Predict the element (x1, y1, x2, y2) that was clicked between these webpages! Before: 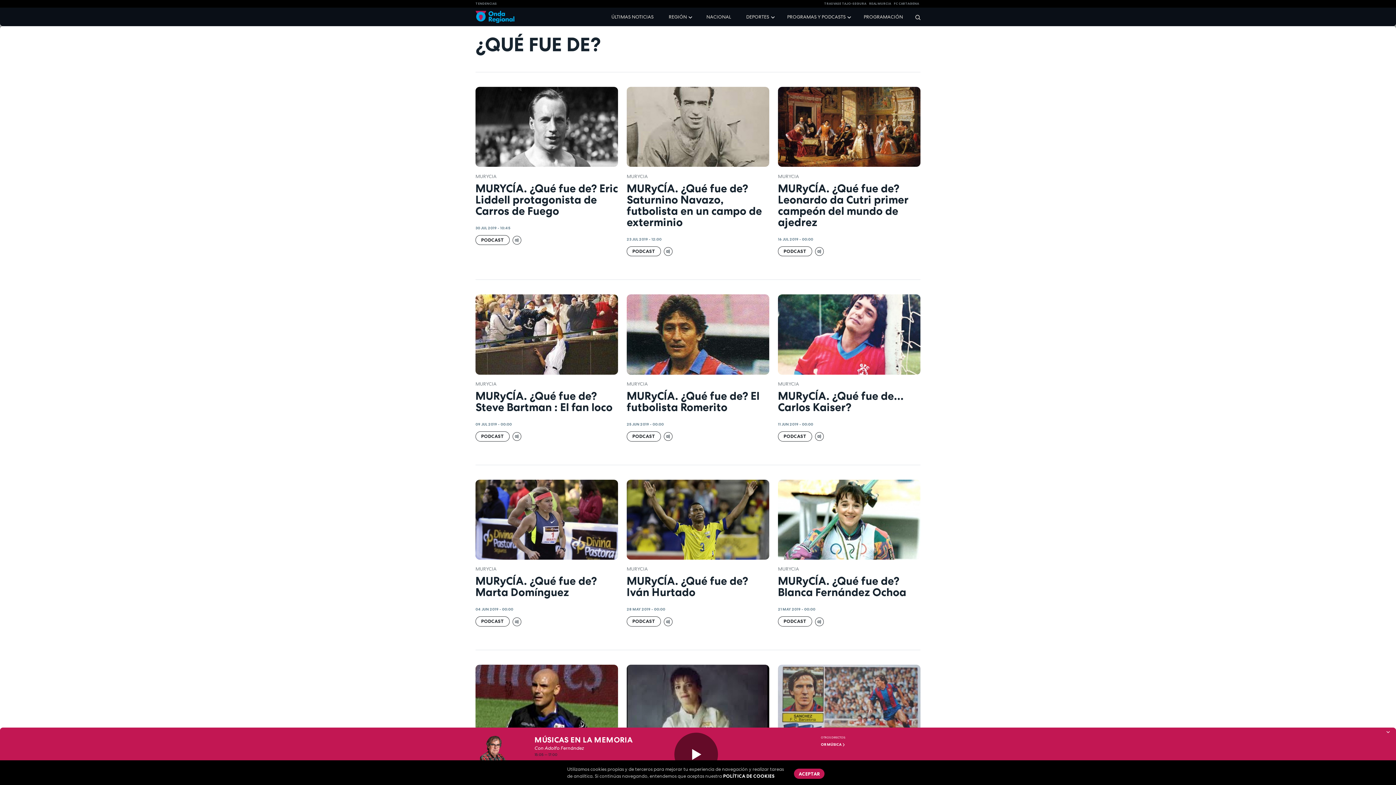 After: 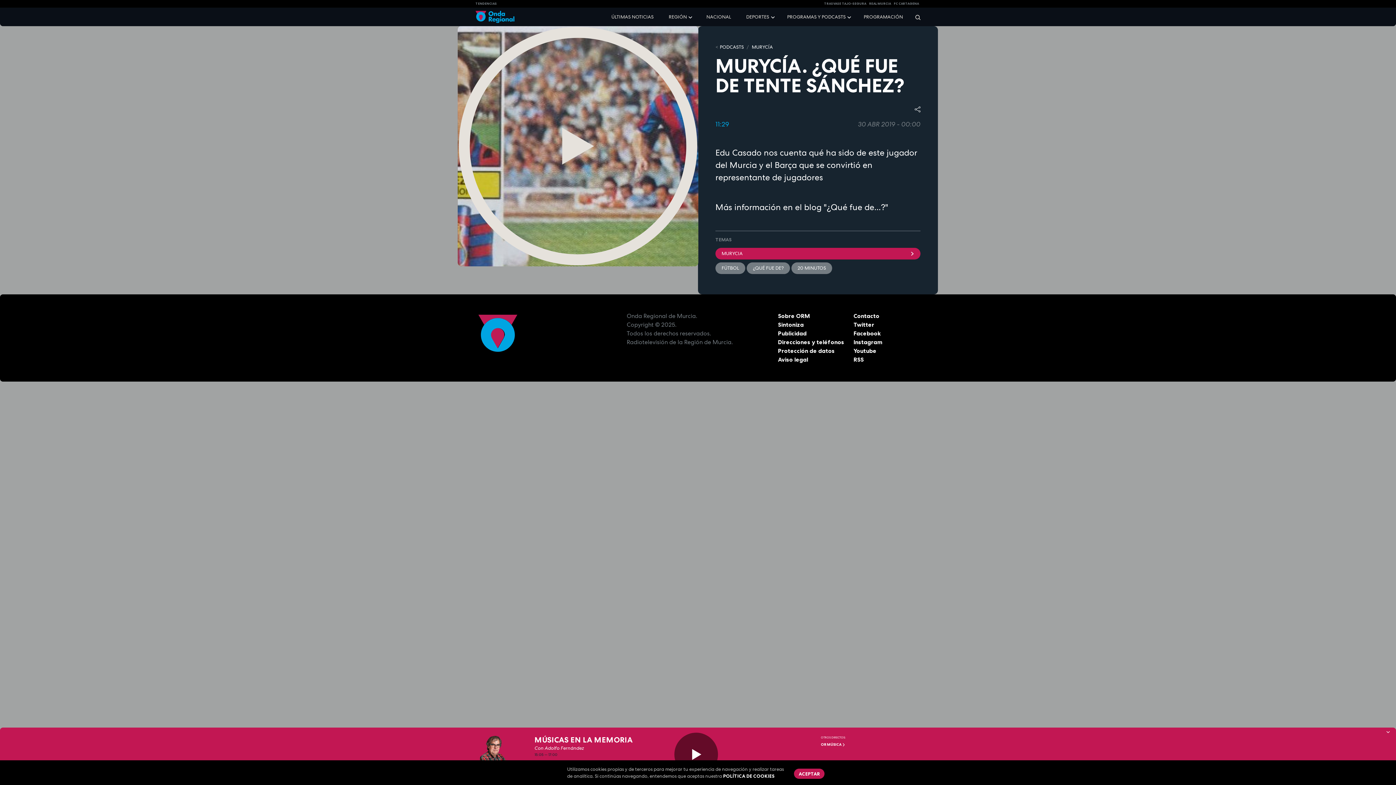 Action: bbox: (778, 665, 920, 745)